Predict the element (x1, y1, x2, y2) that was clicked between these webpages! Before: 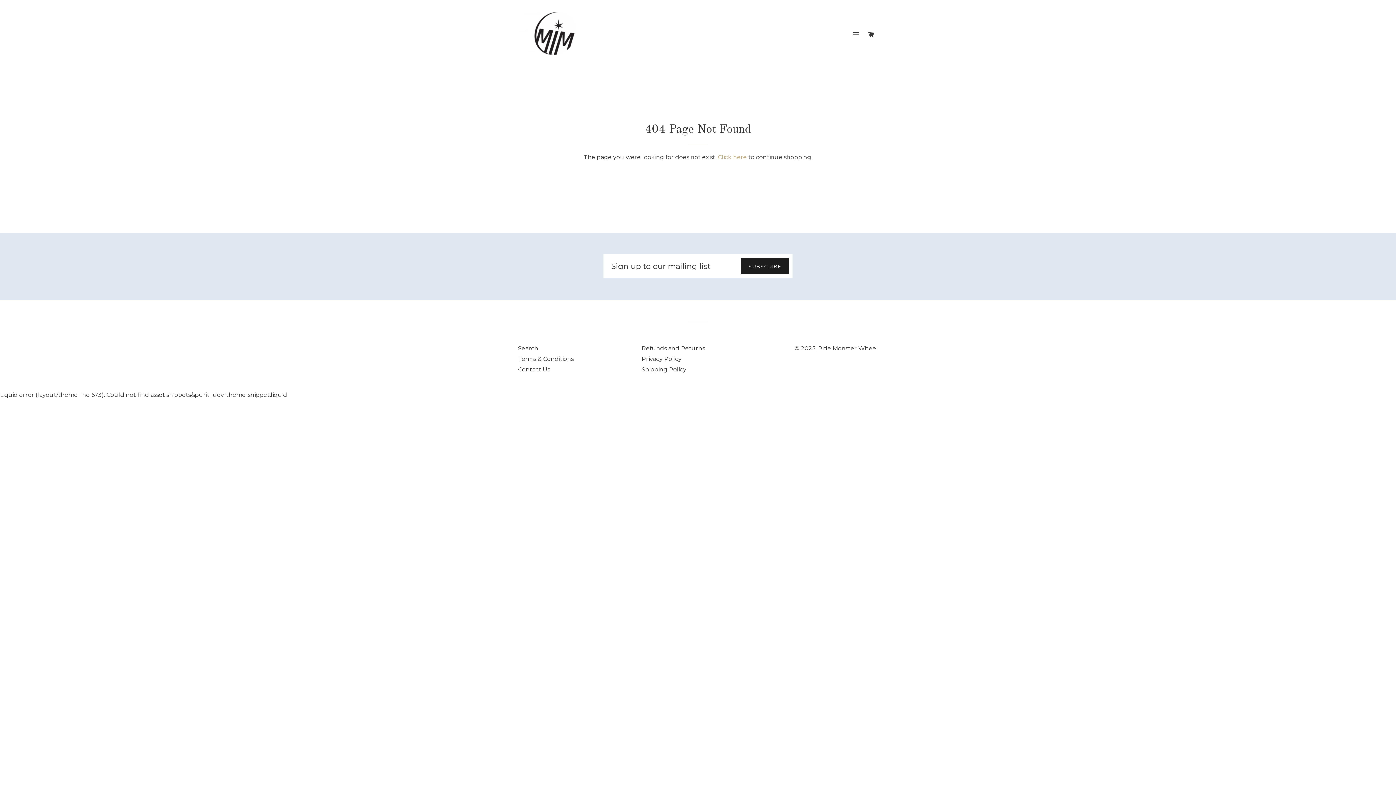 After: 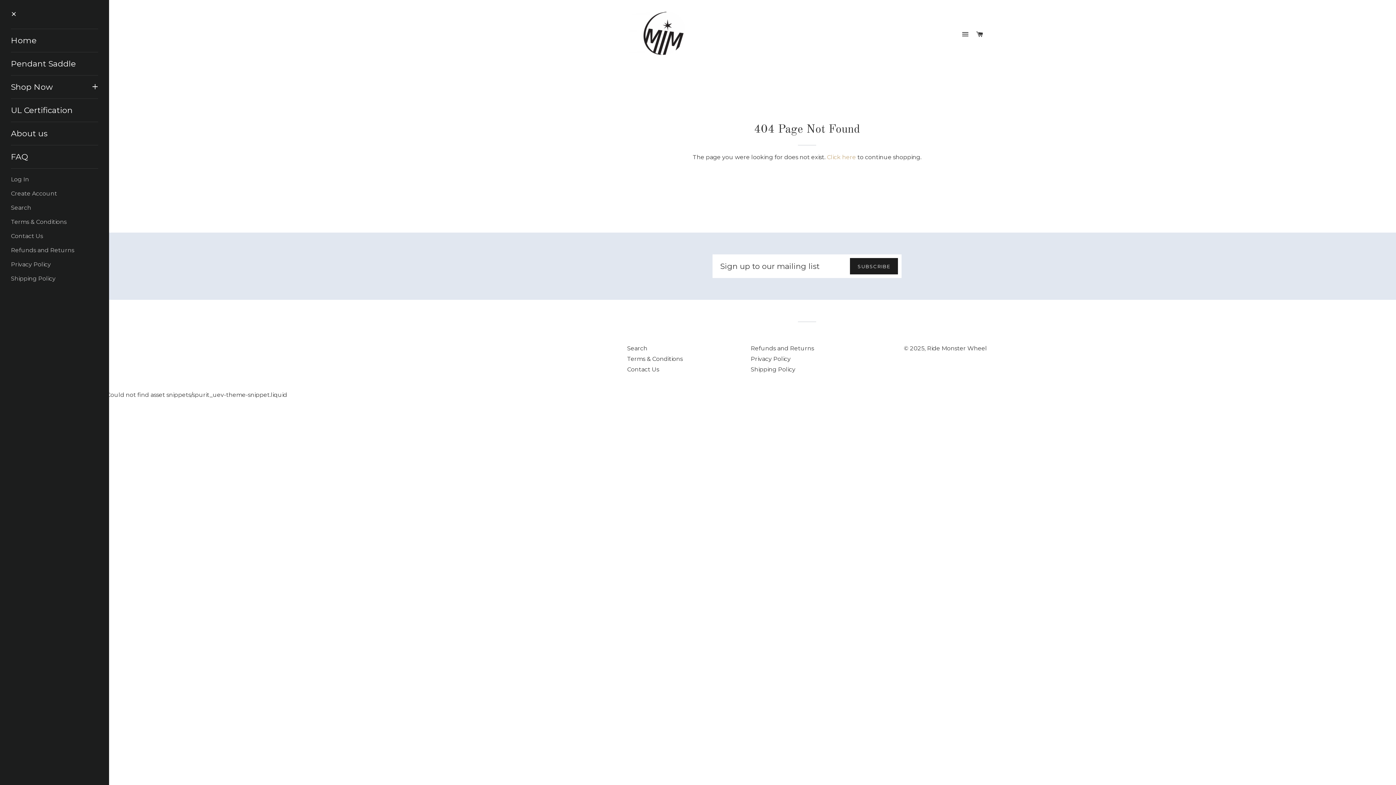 Action: label: SITE NAVIGATION bbox: (850, 23, 863, 45)